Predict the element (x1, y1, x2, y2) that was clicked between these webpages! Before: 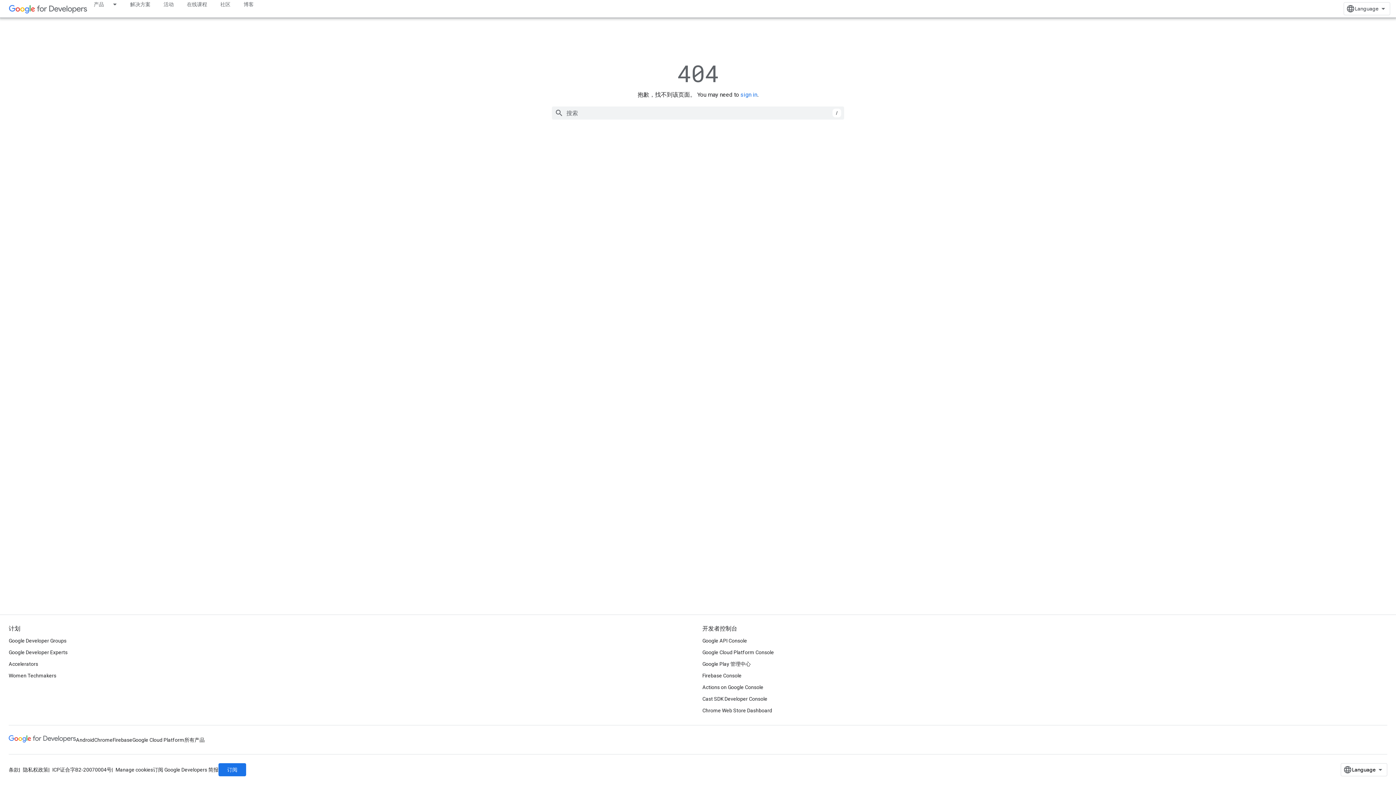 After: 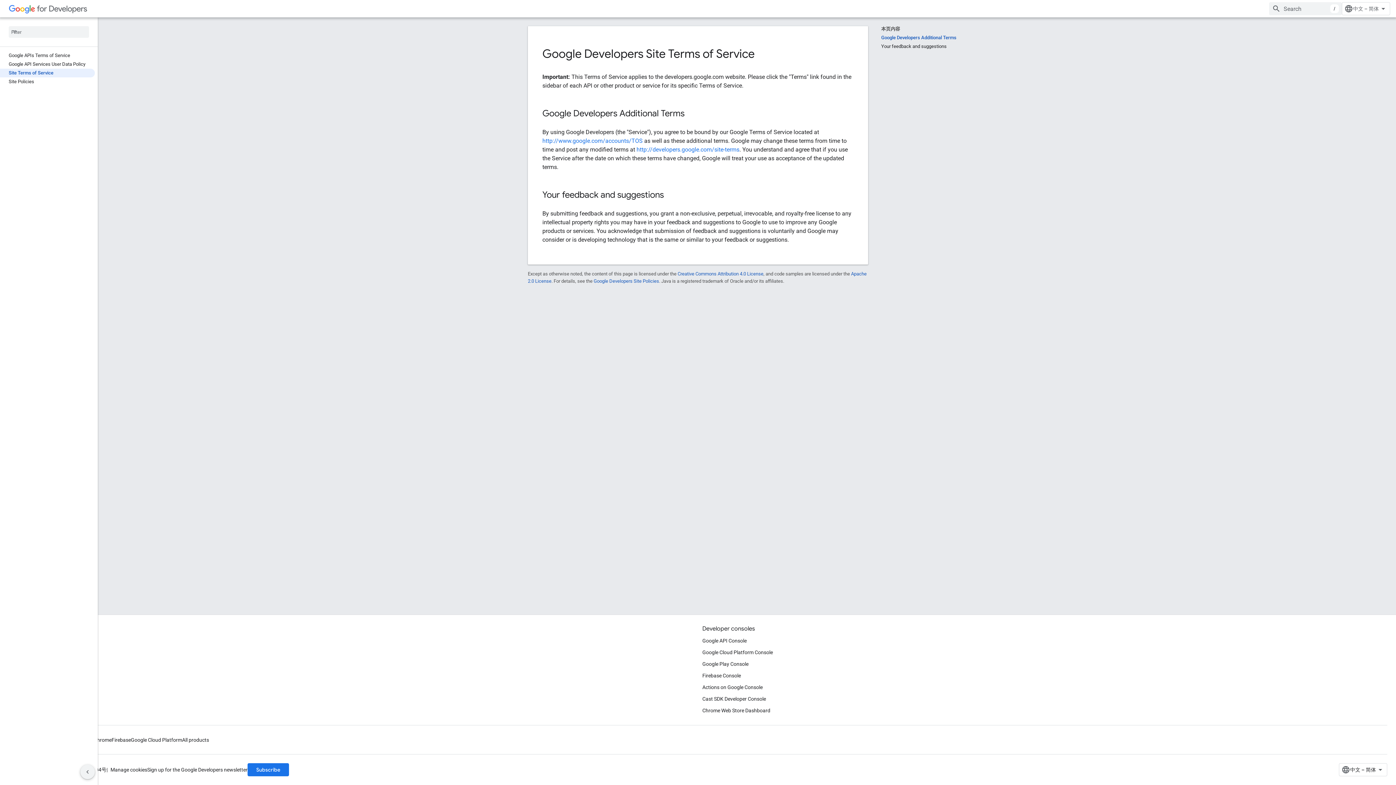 Action: bbox: (8, 767, 18, 773) label: 条款